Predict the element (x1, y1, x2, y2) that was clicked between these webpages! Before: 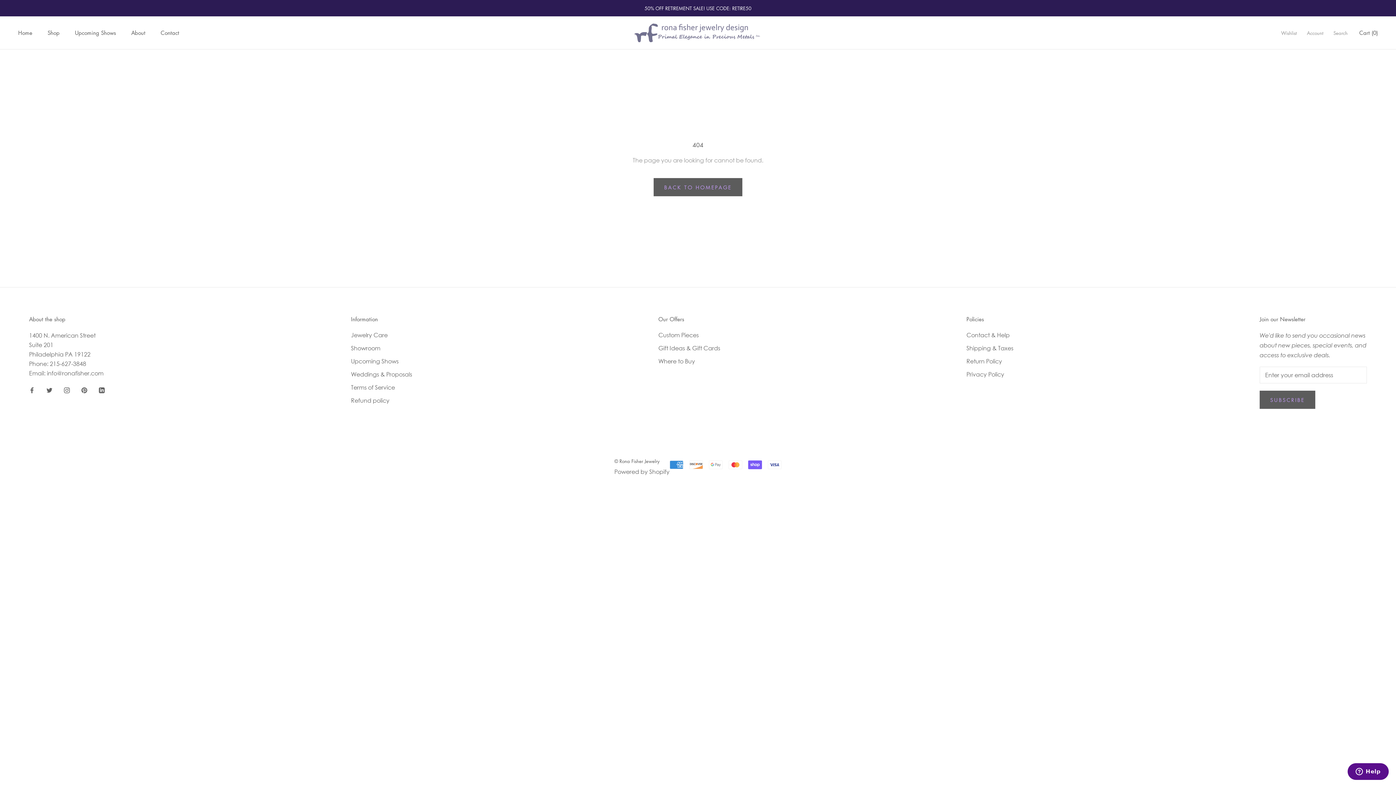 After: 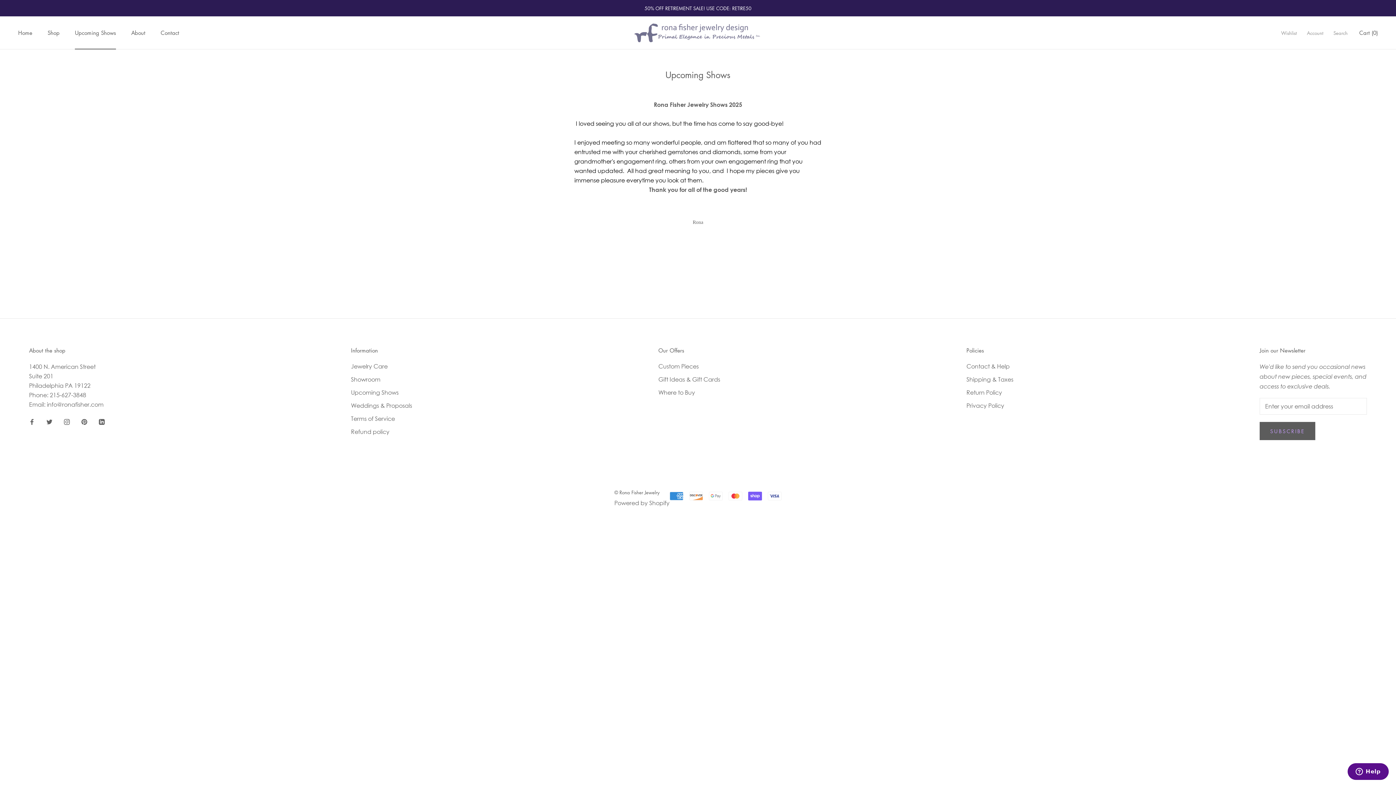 Action: bbox: (351, 356, 412, 365) label: Upcoming Shows